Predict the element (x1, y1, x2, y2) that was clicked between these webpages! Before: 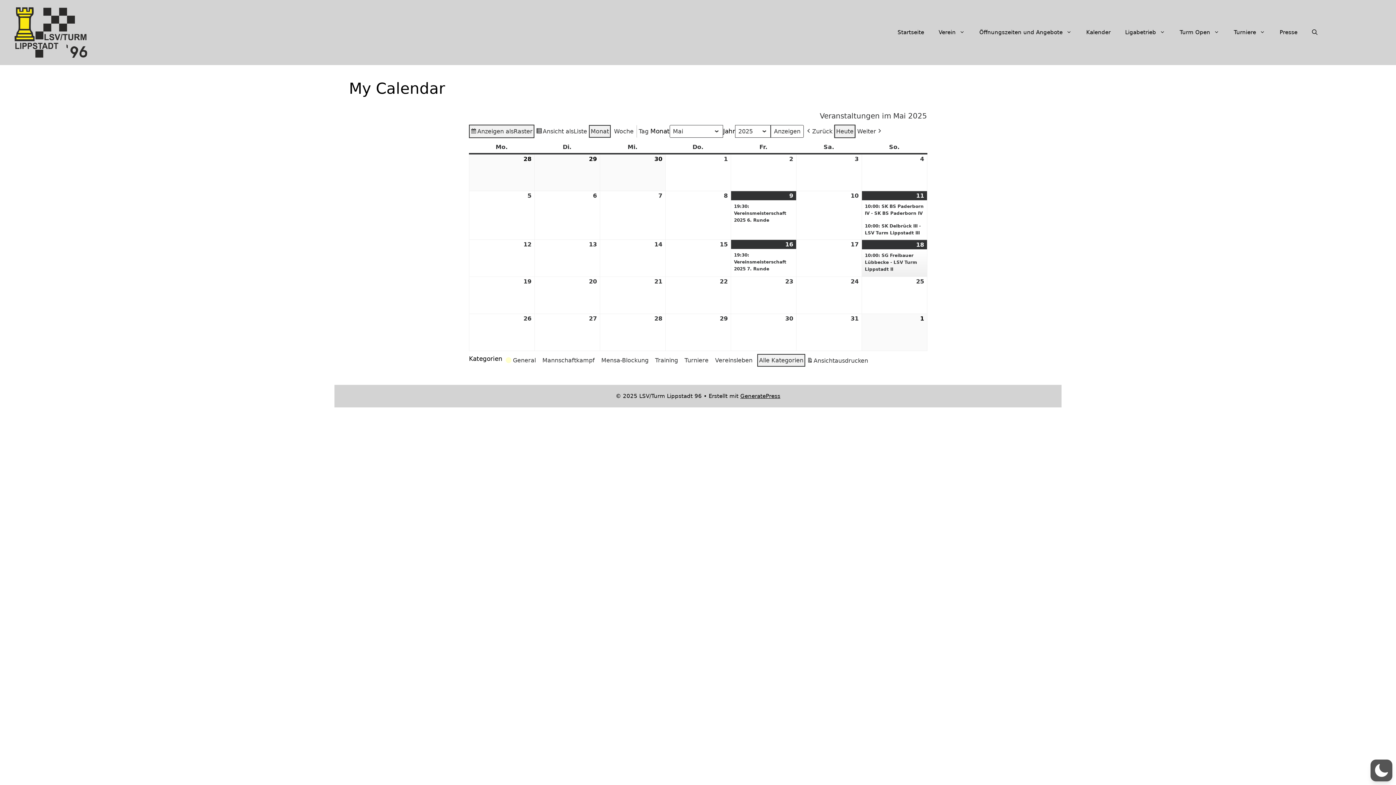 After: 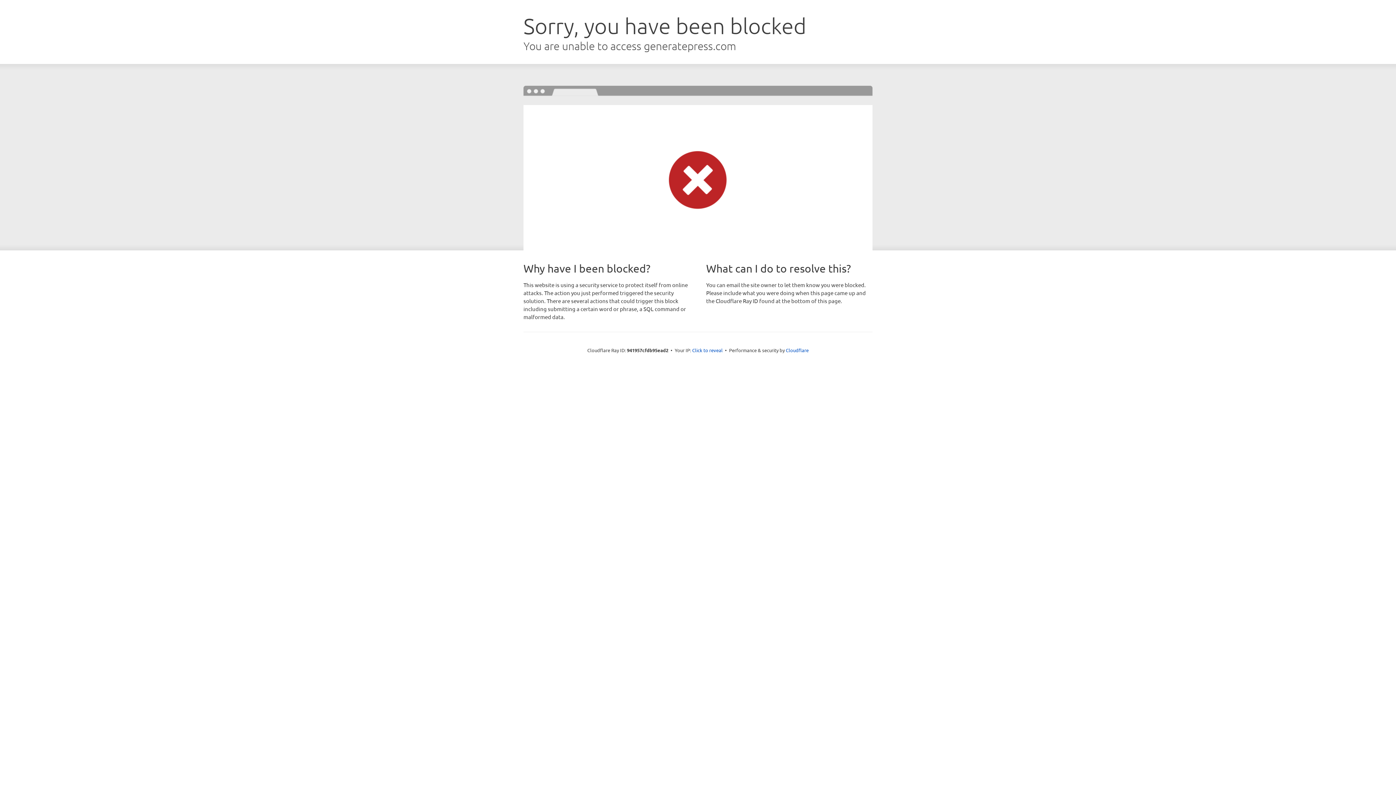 Action: label: GeneratePress bbox: (740, 392, 780, 399)